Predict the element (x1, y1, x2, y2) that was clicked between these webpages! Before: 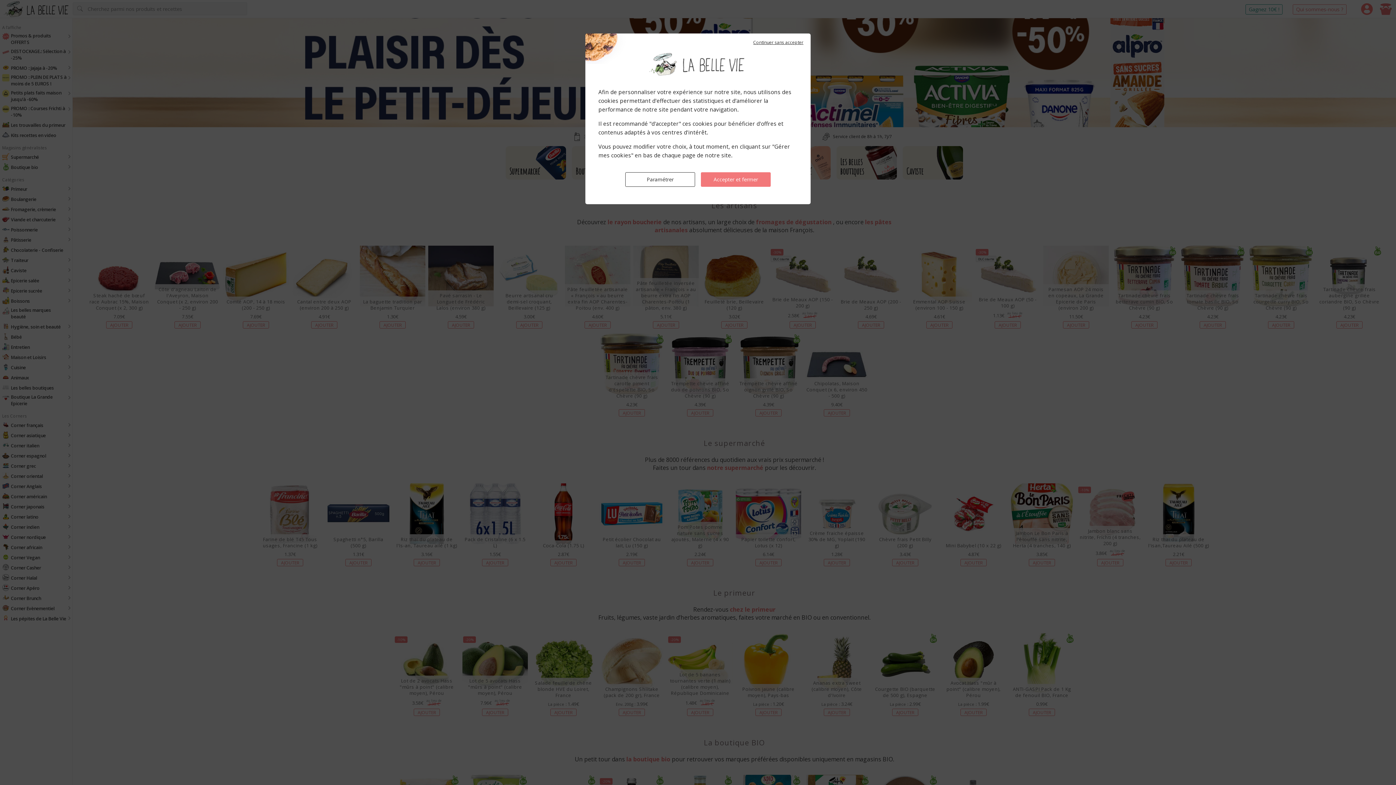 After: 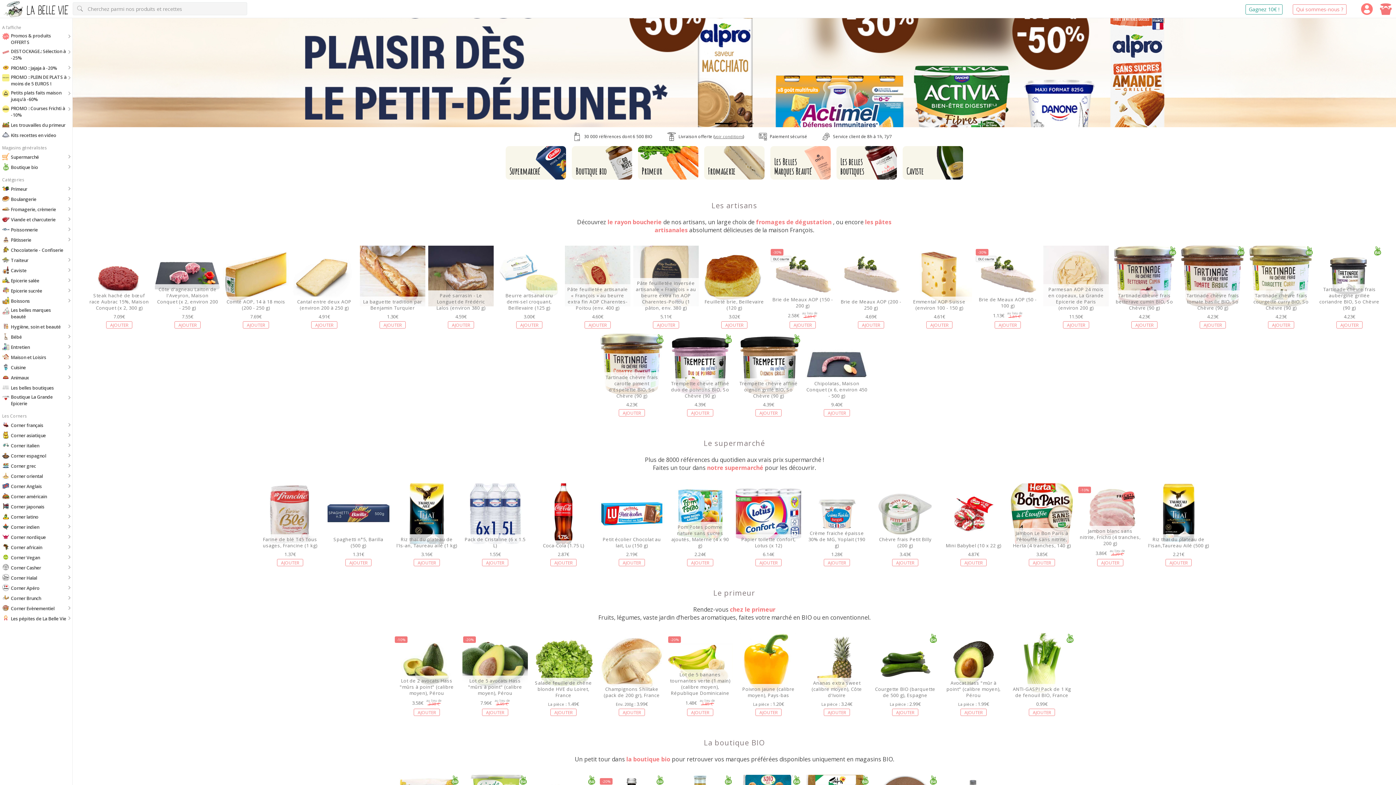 Action: bbox: (701, 172, 770, 187) label: Accepter et fermer